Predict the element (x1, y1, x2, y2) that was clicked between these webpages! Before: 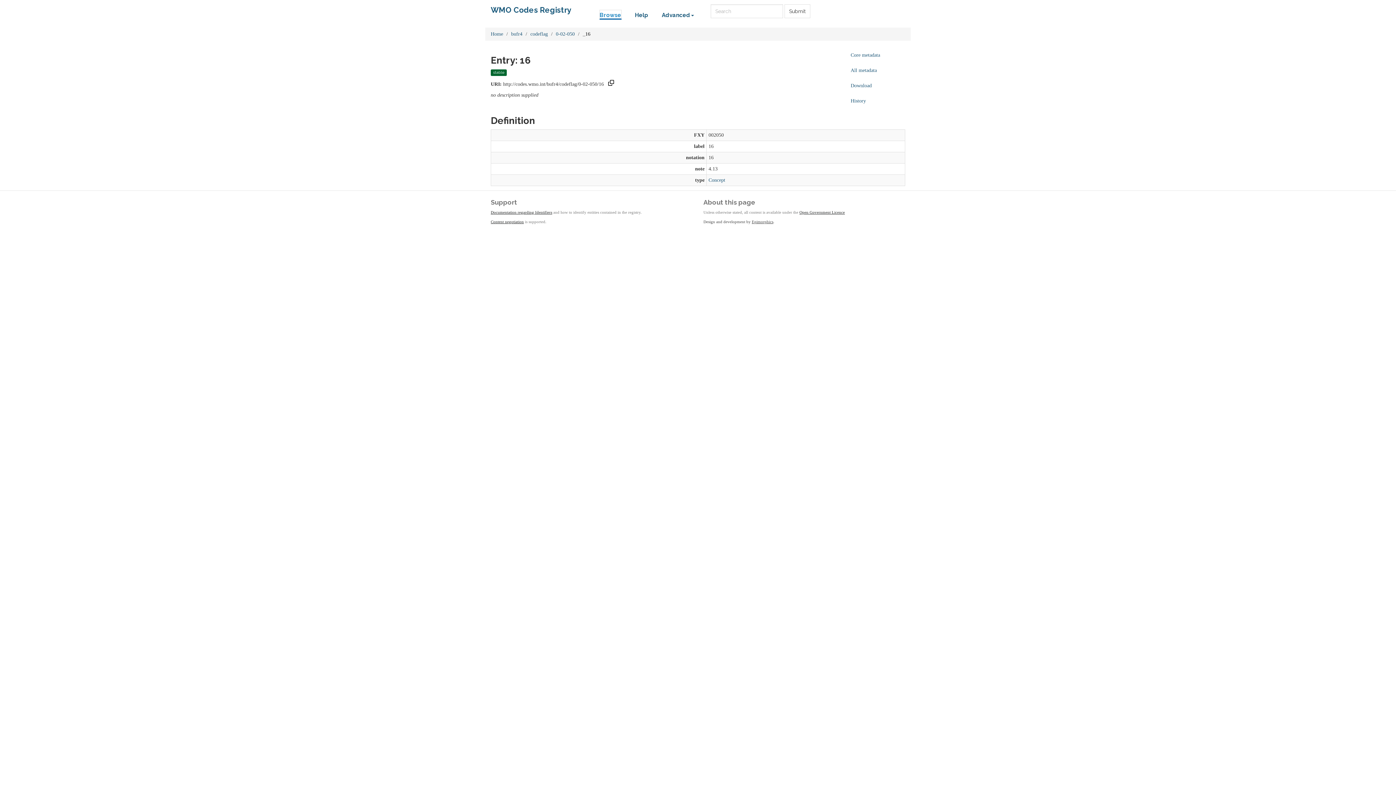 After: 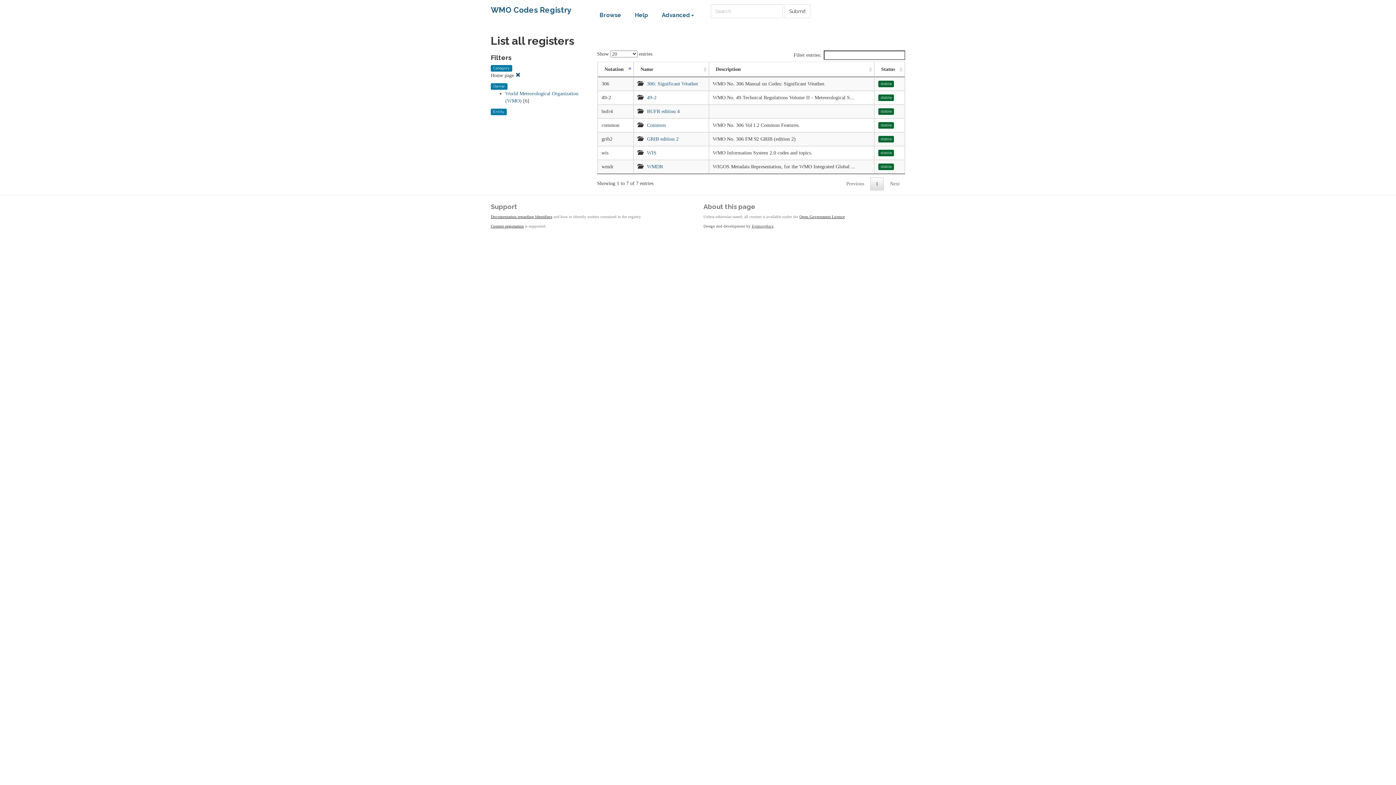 Action: label: Home bbox: (490, 31, 503, 36)